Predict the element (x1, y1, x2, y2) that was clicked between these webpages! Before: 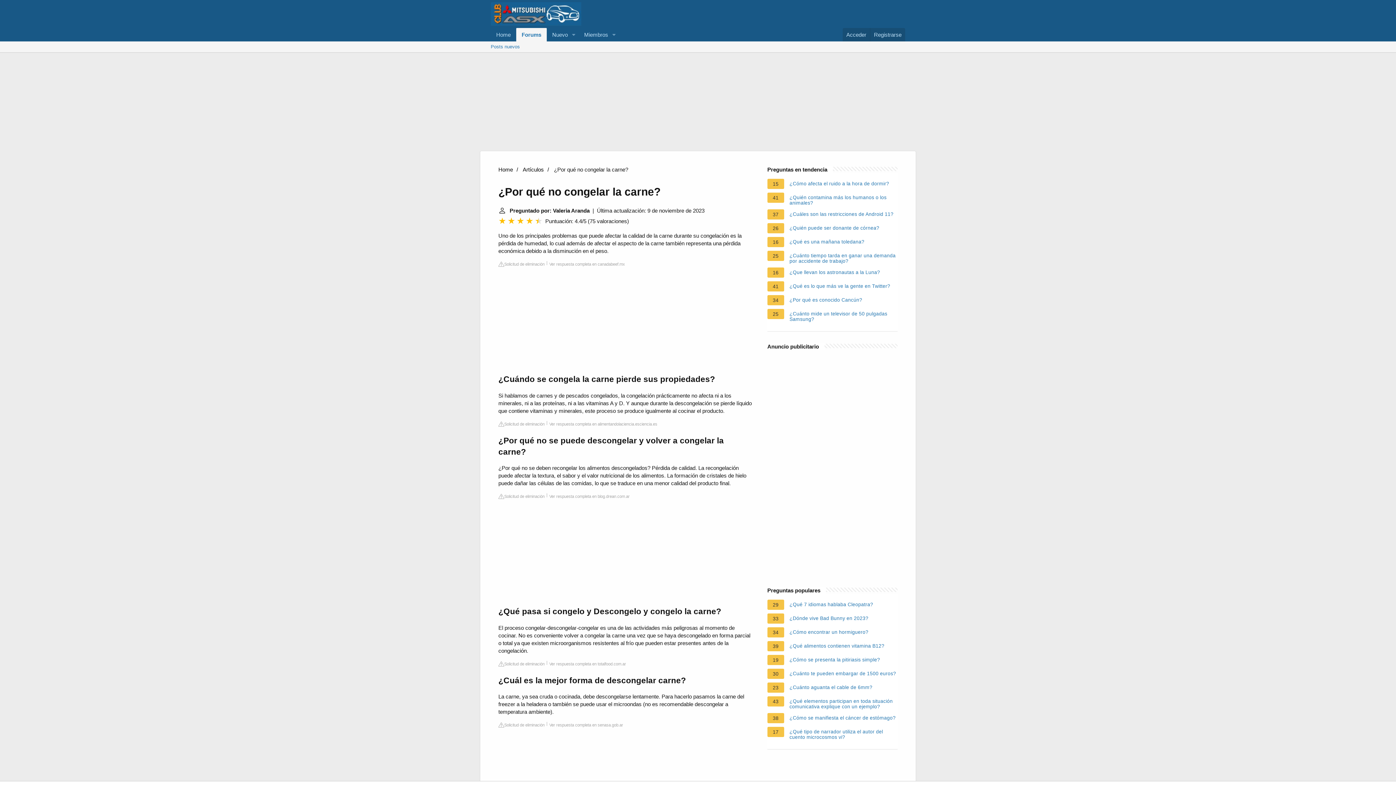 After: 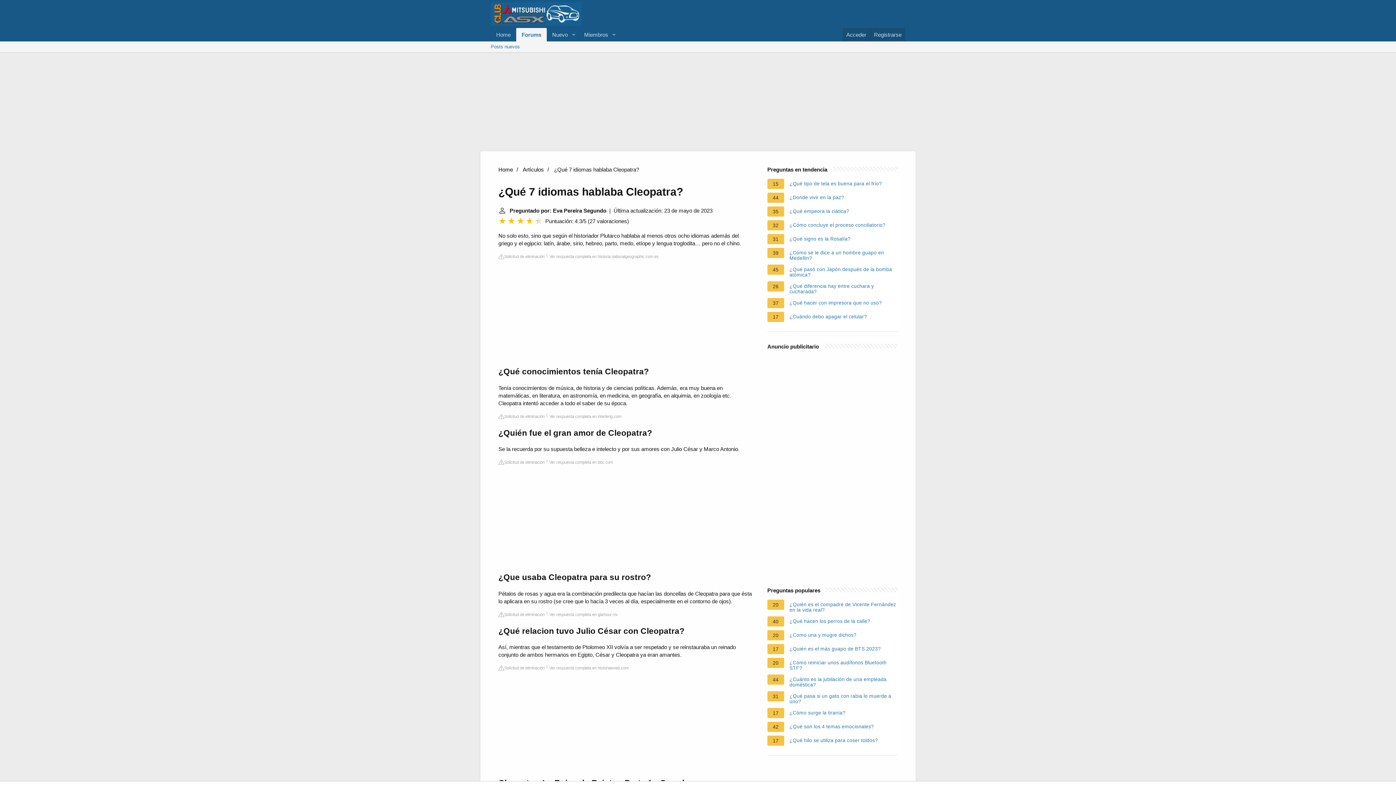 Action: label: ¿Qué 7 idiomas hablaba Cleopatra? bbox: (789, 602, 873, 610)